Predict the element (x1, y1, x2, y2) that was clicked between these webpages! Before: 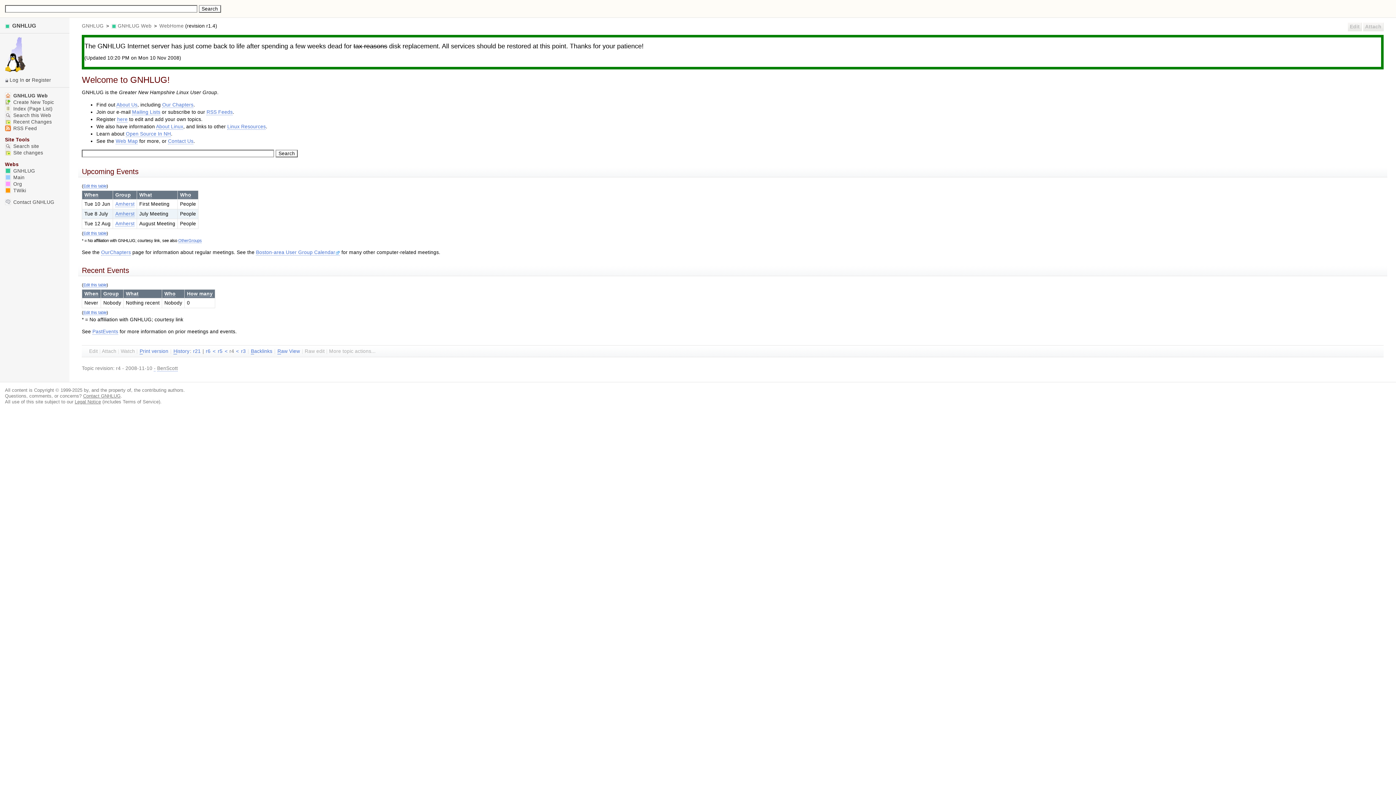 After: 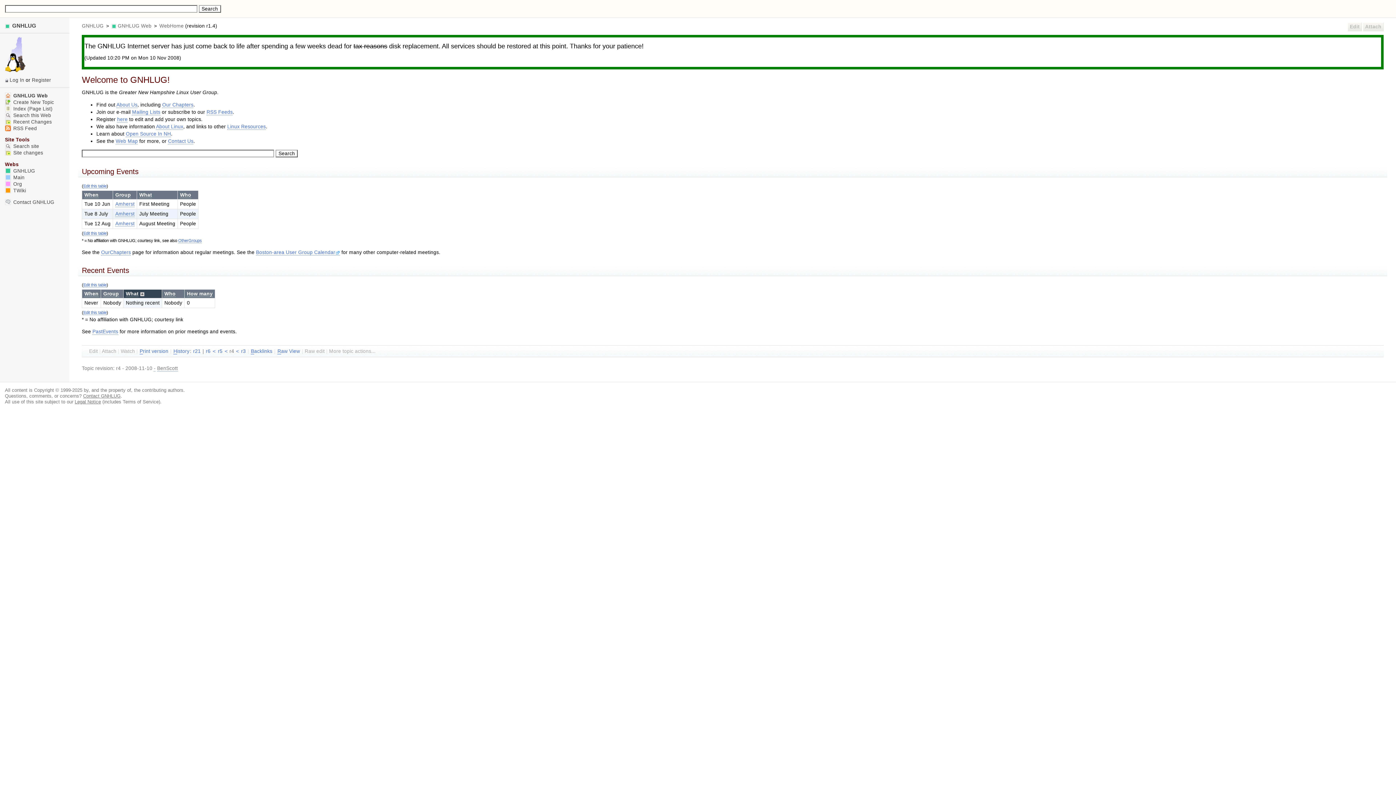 Action: bbox: (125, 291, 138, 296) label: What